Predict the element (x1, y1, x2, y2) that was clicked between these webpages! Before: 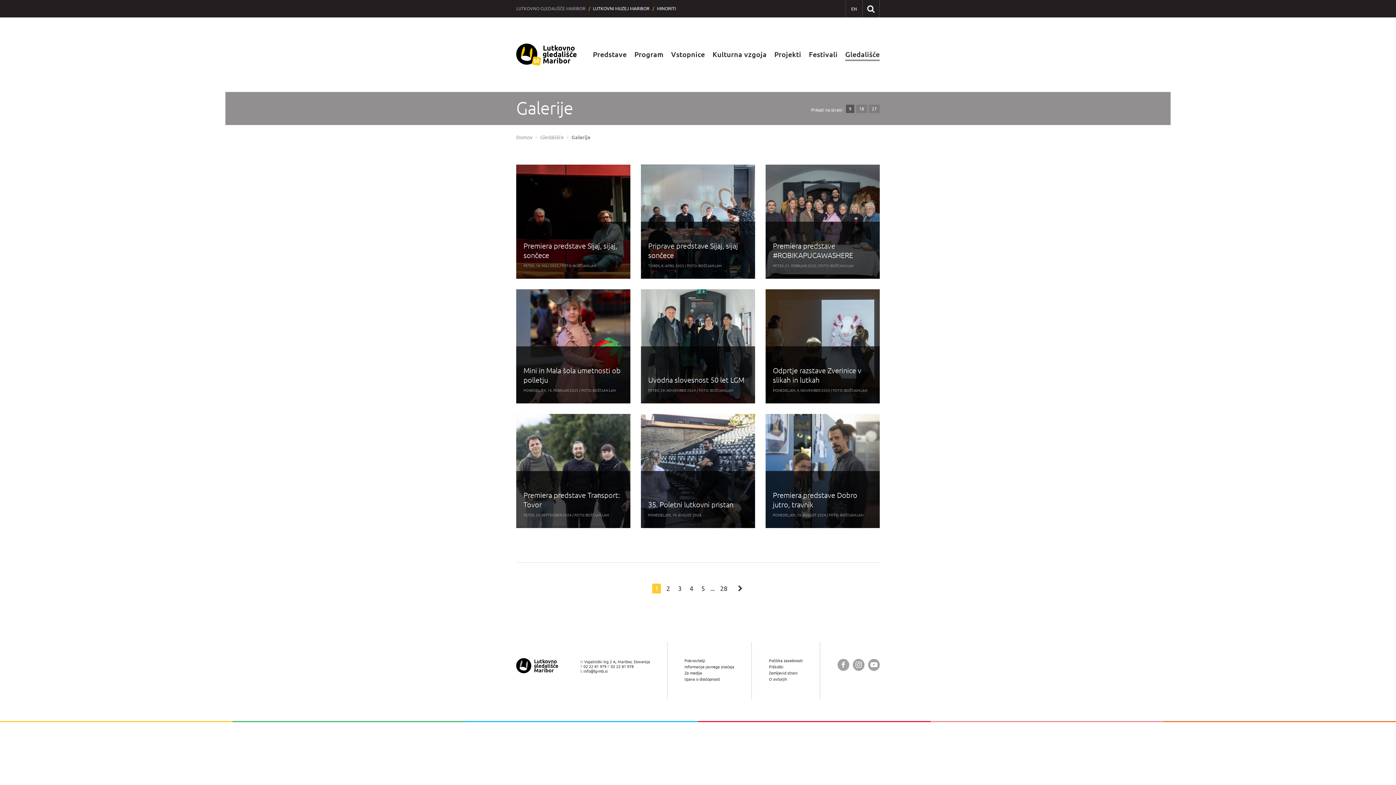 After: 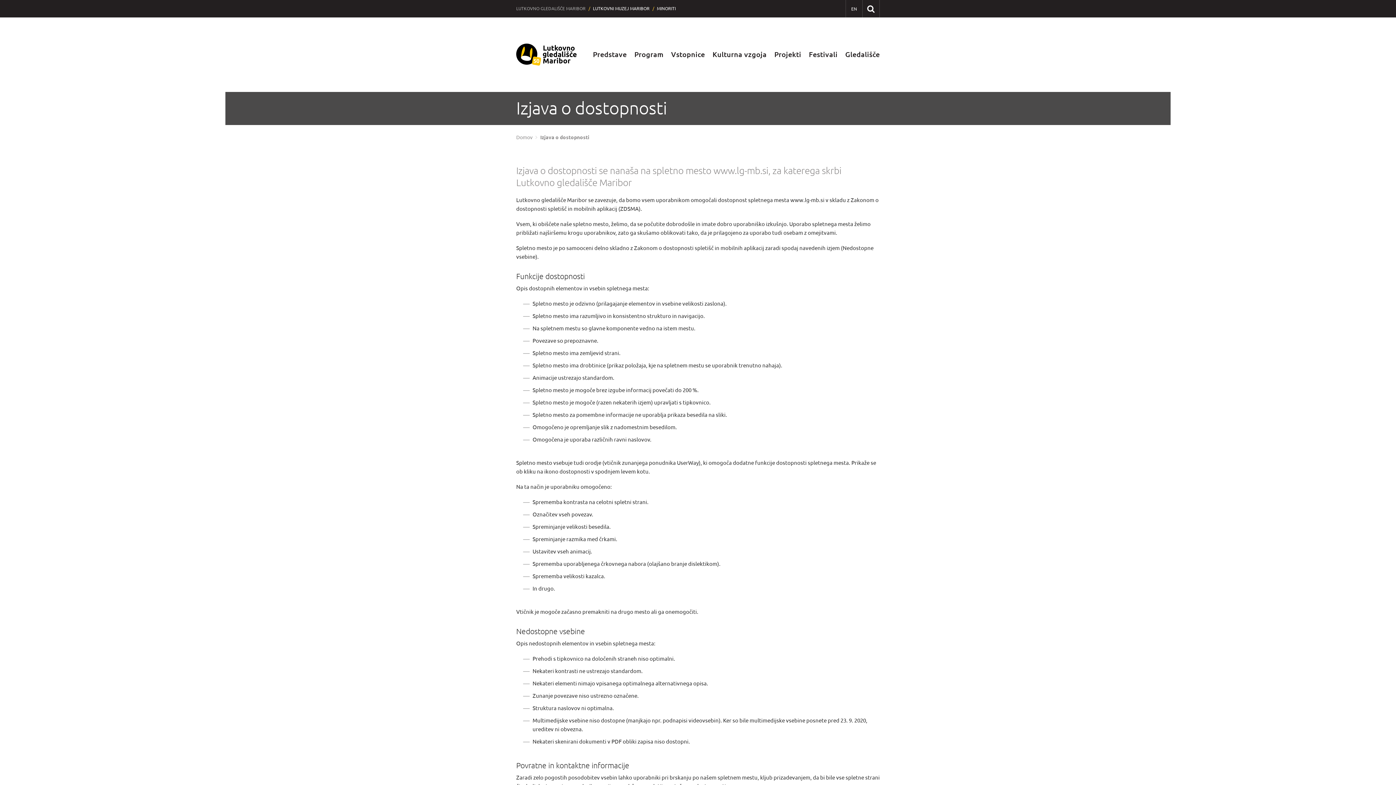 Action: label: Izjava o dostopnosti bbox: (684, 677, 720, 682)